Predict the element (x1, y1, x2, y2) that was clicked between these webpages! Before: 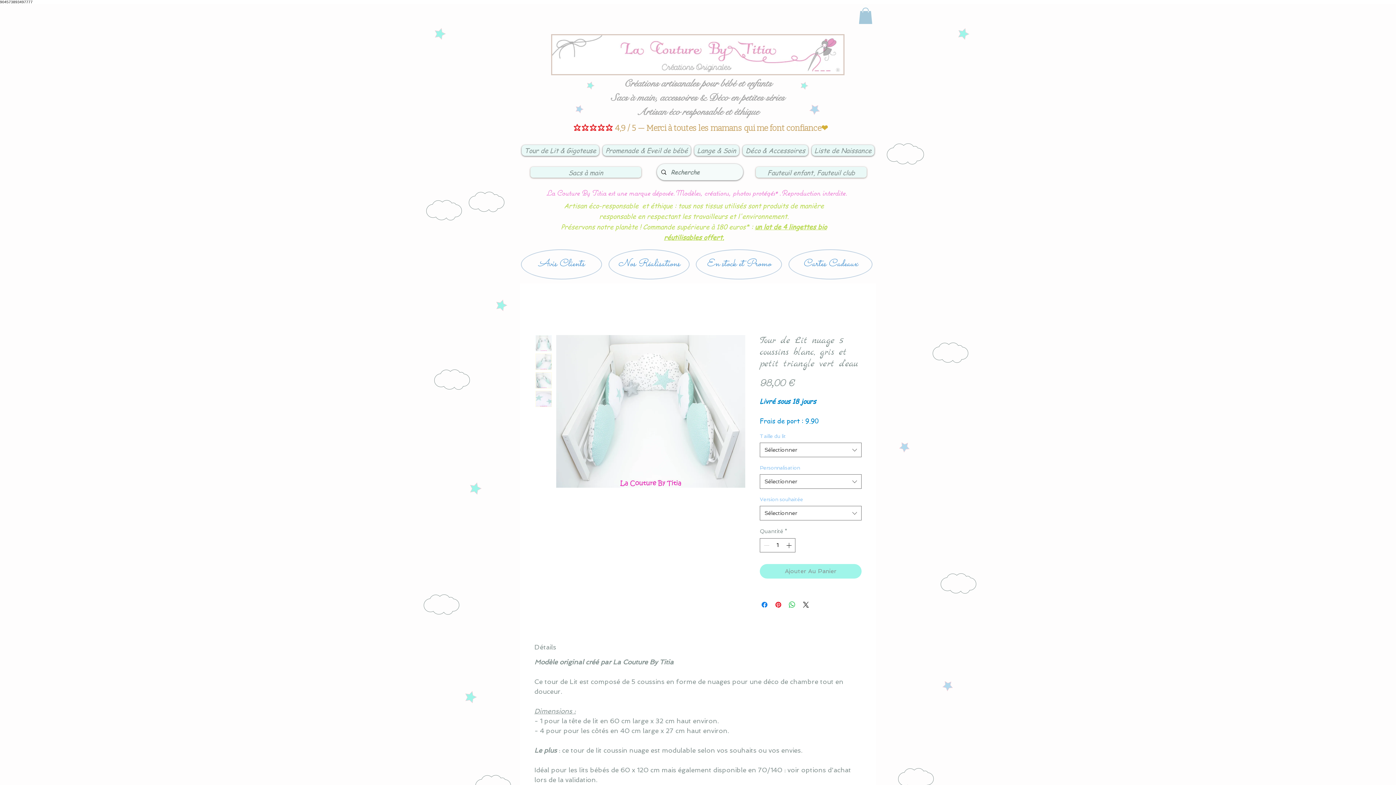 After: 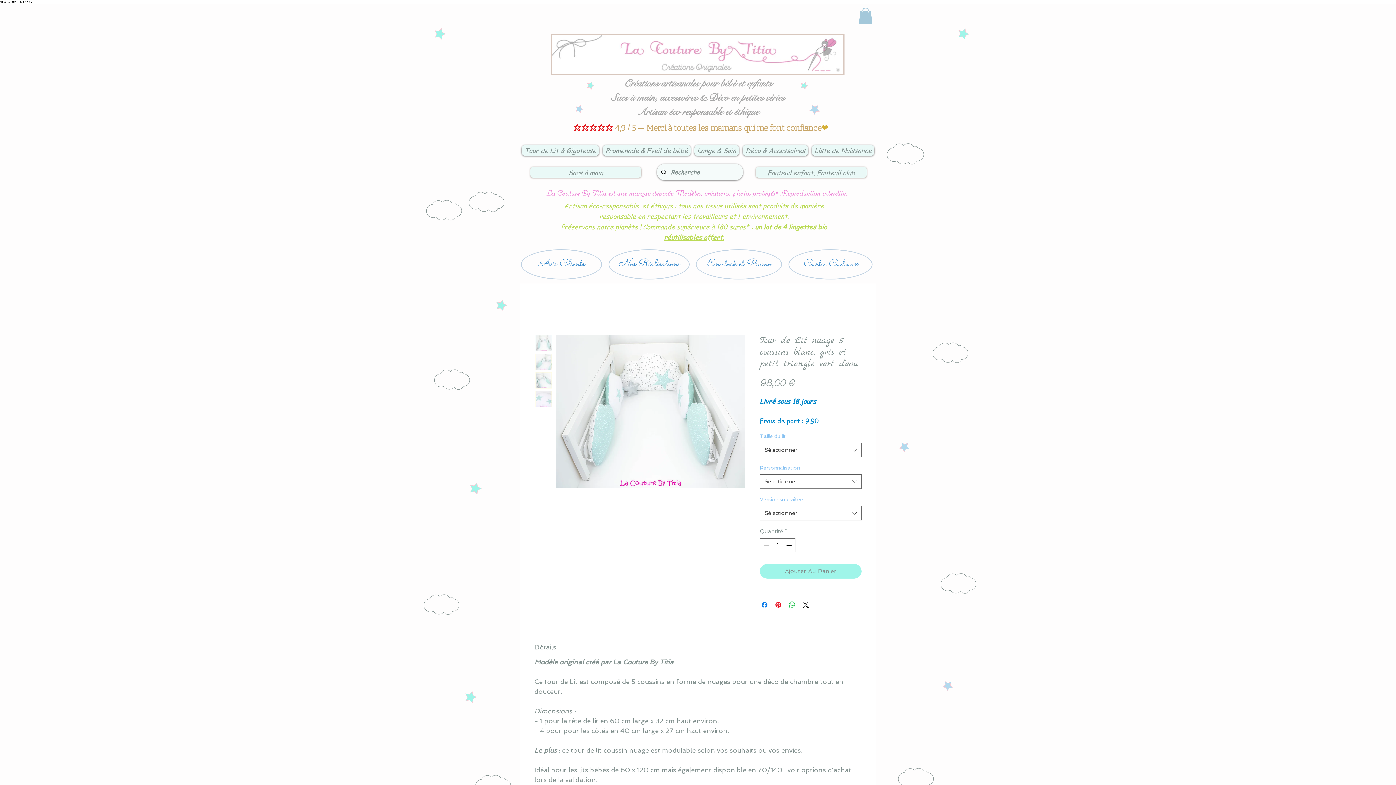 Action: bbox: (858, 7, 872, 24)